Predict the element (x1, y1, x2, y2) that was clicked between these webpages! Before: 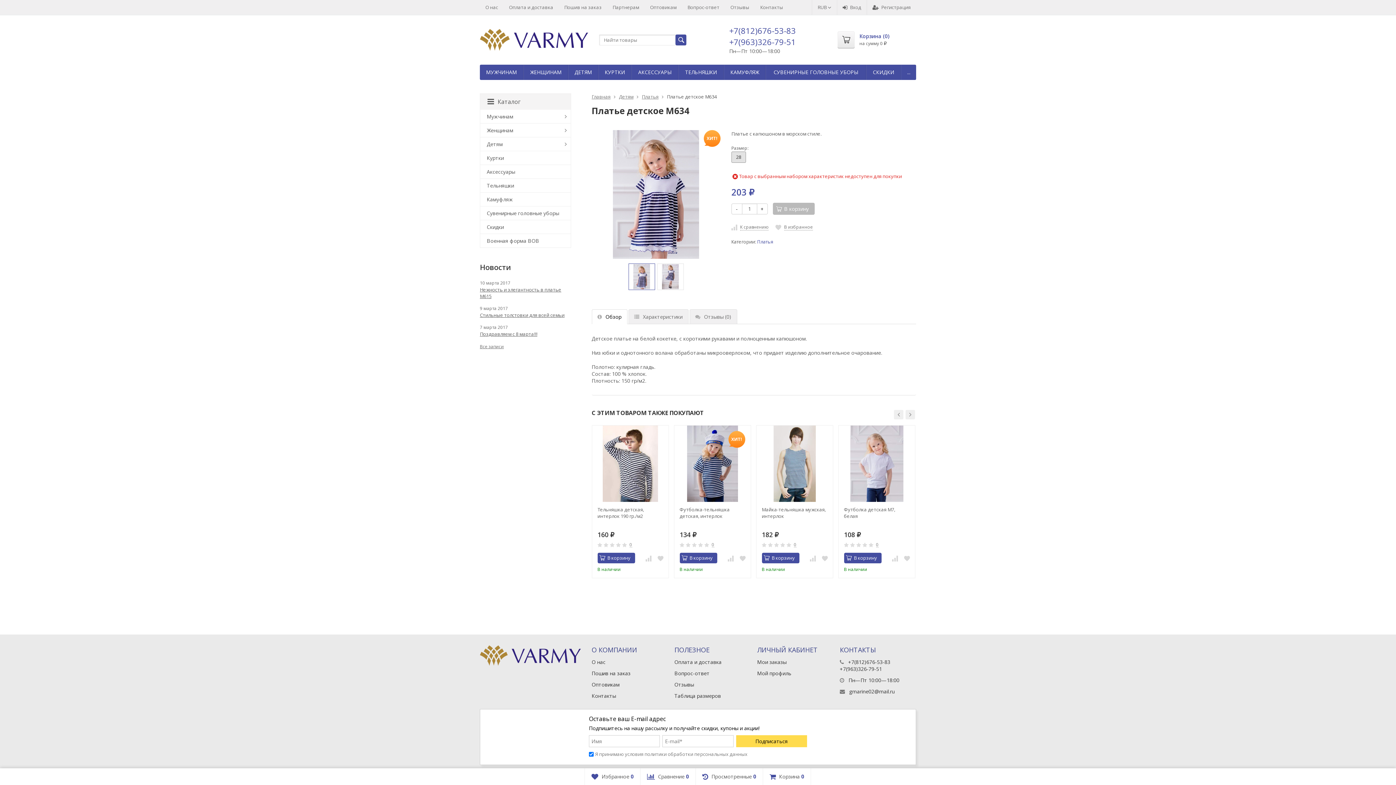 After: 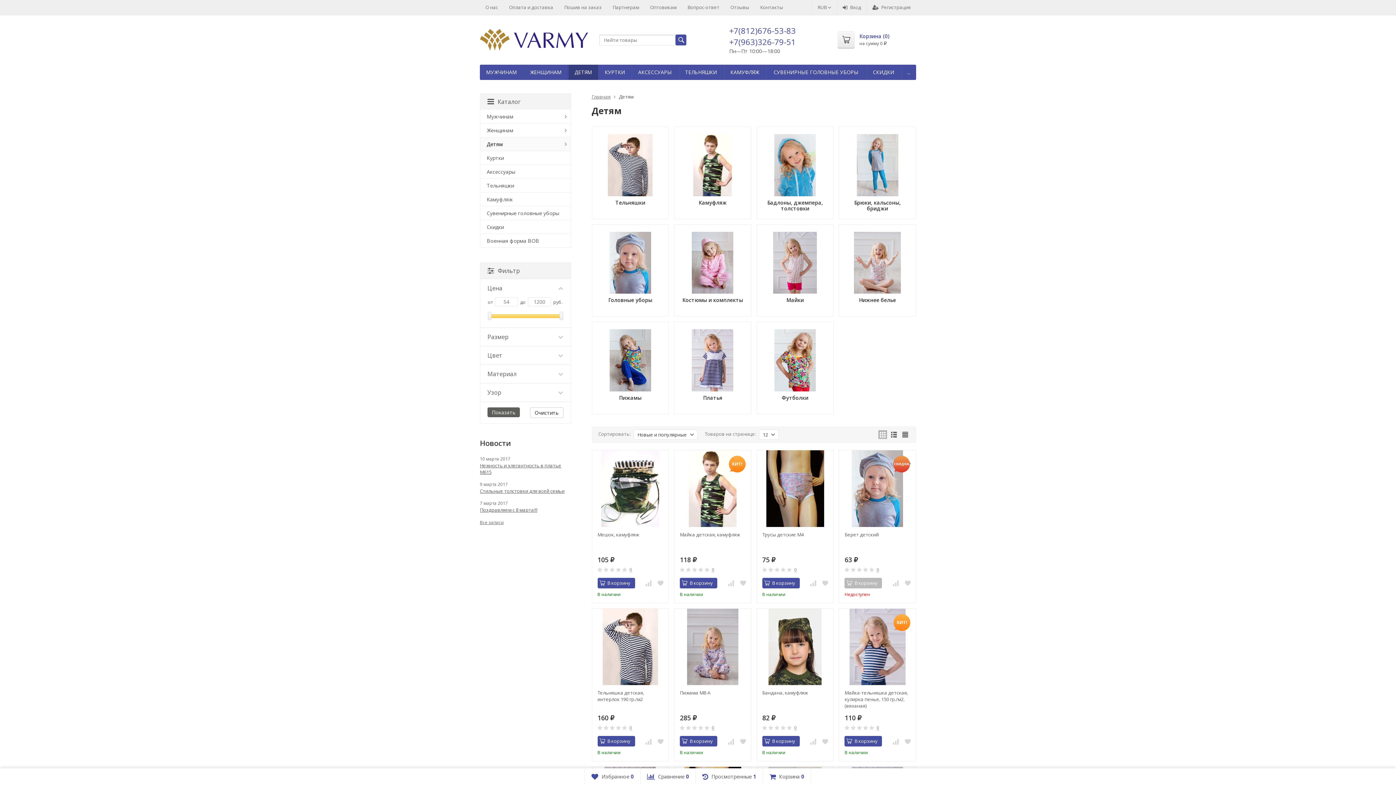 Action: bbox: (619, 93, 633, 100) label: Детям